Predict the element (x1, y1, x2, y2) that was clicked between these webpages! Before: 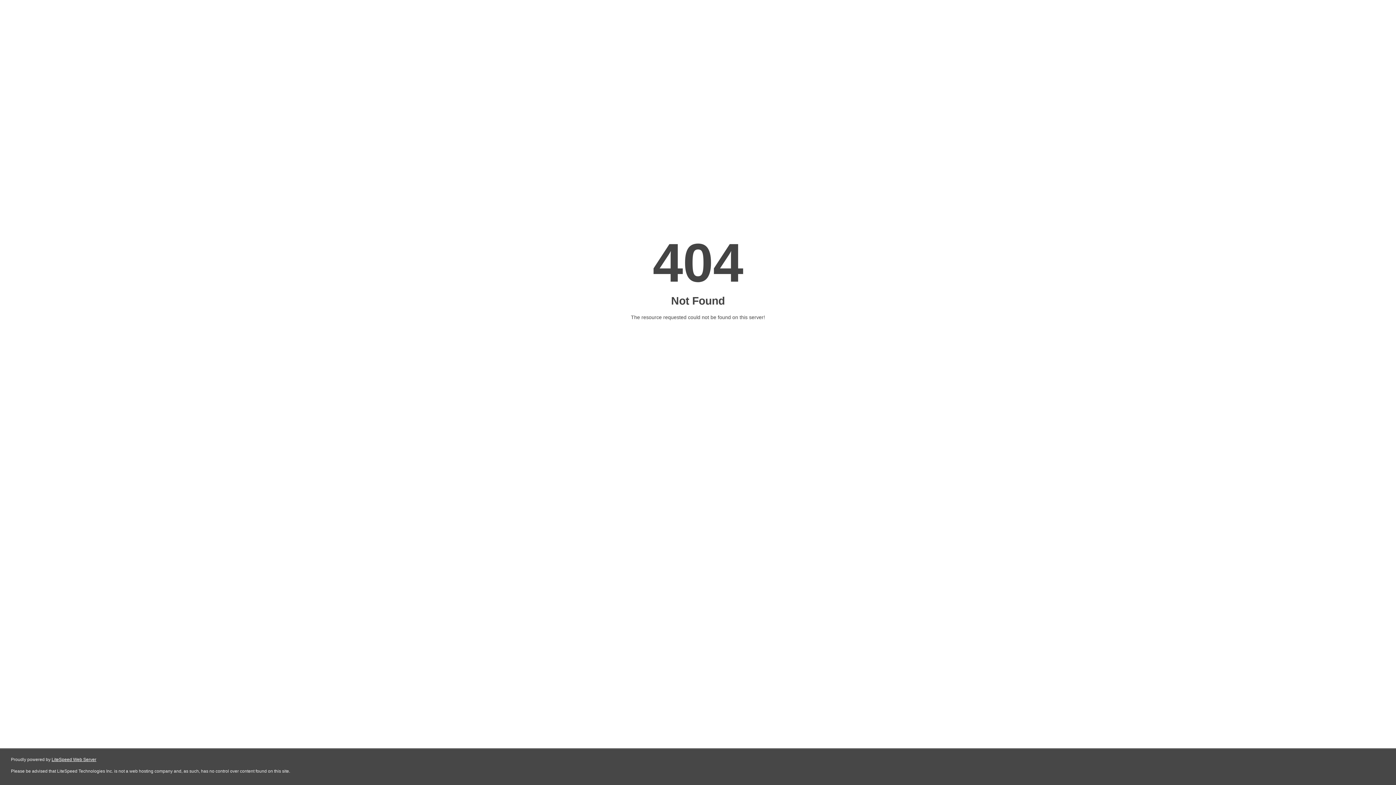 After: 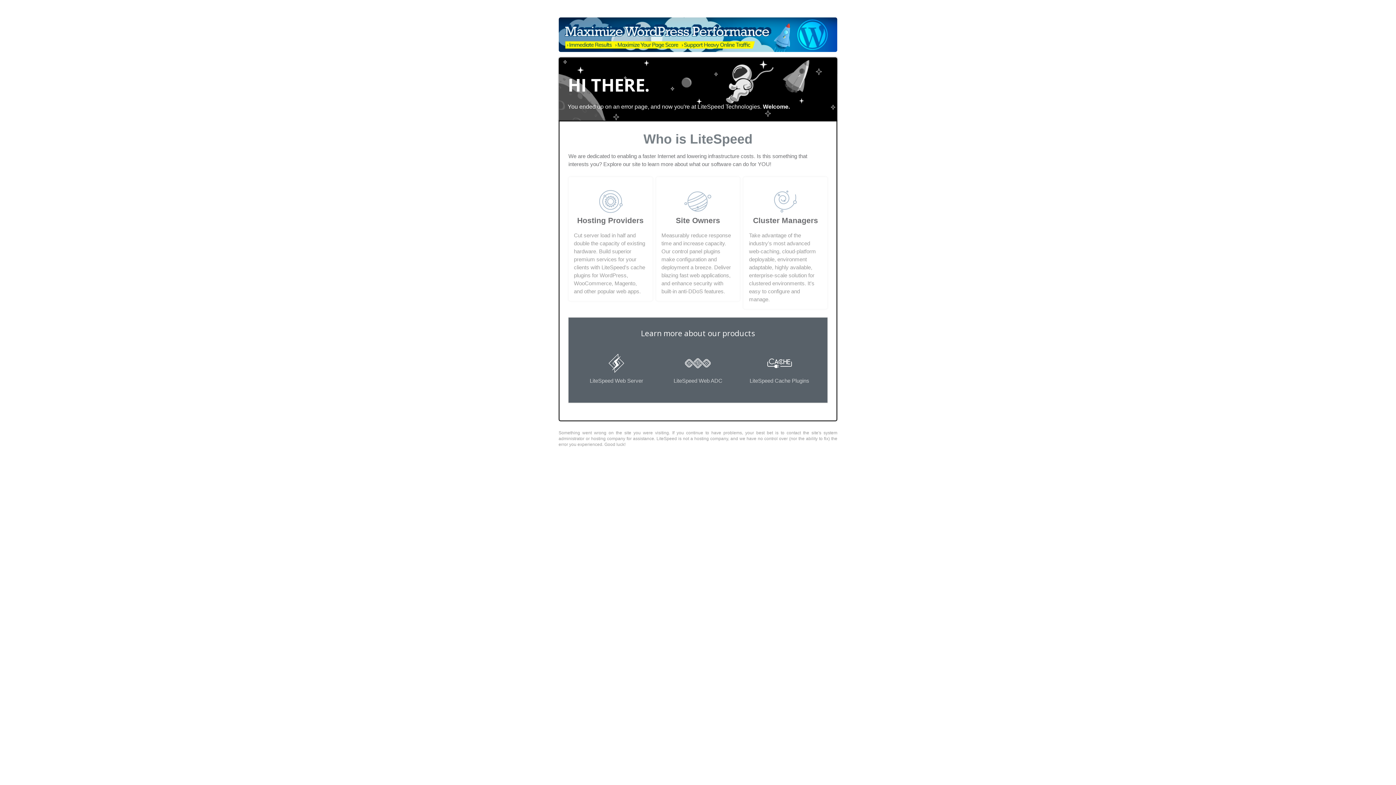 Action: label: LiteSpeed Web Server bbox: (51, 757, 96, 762)